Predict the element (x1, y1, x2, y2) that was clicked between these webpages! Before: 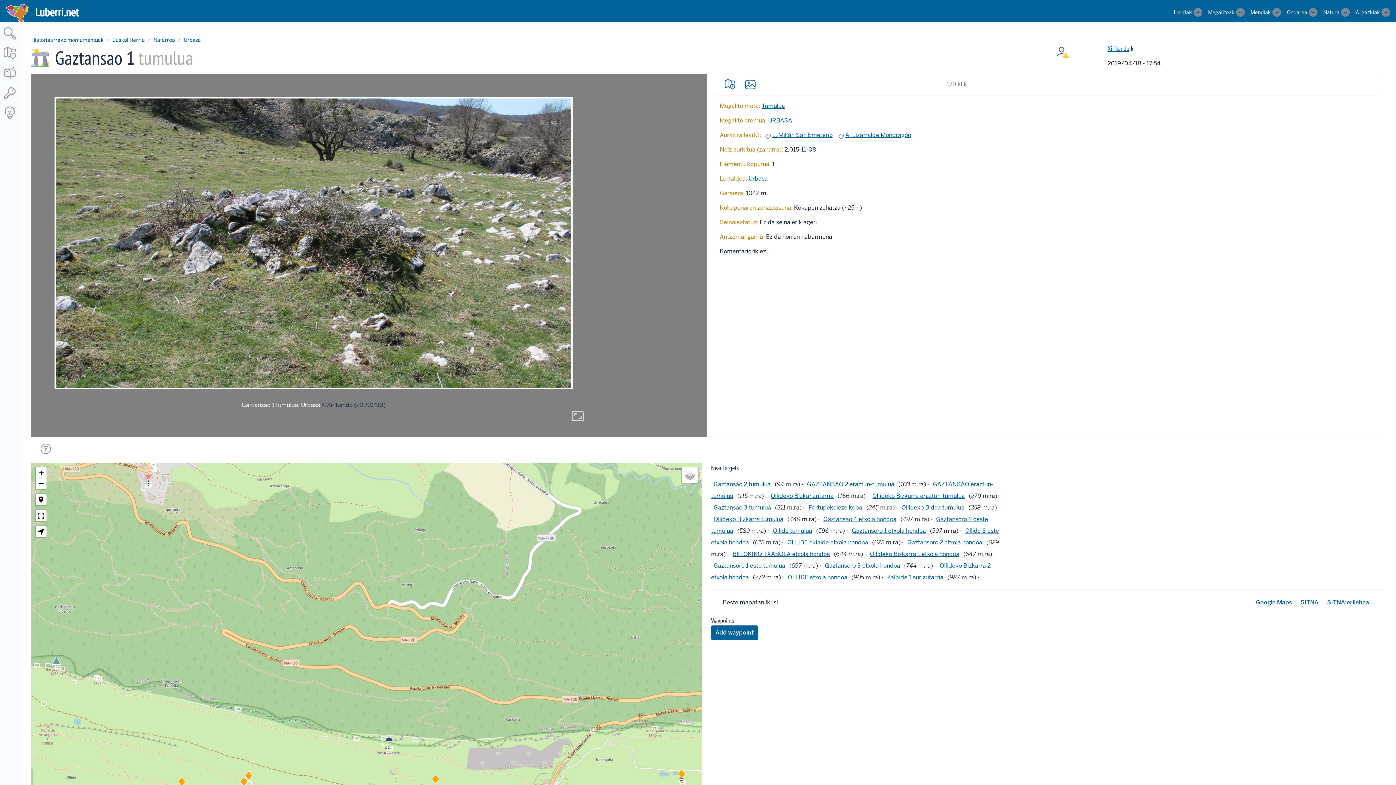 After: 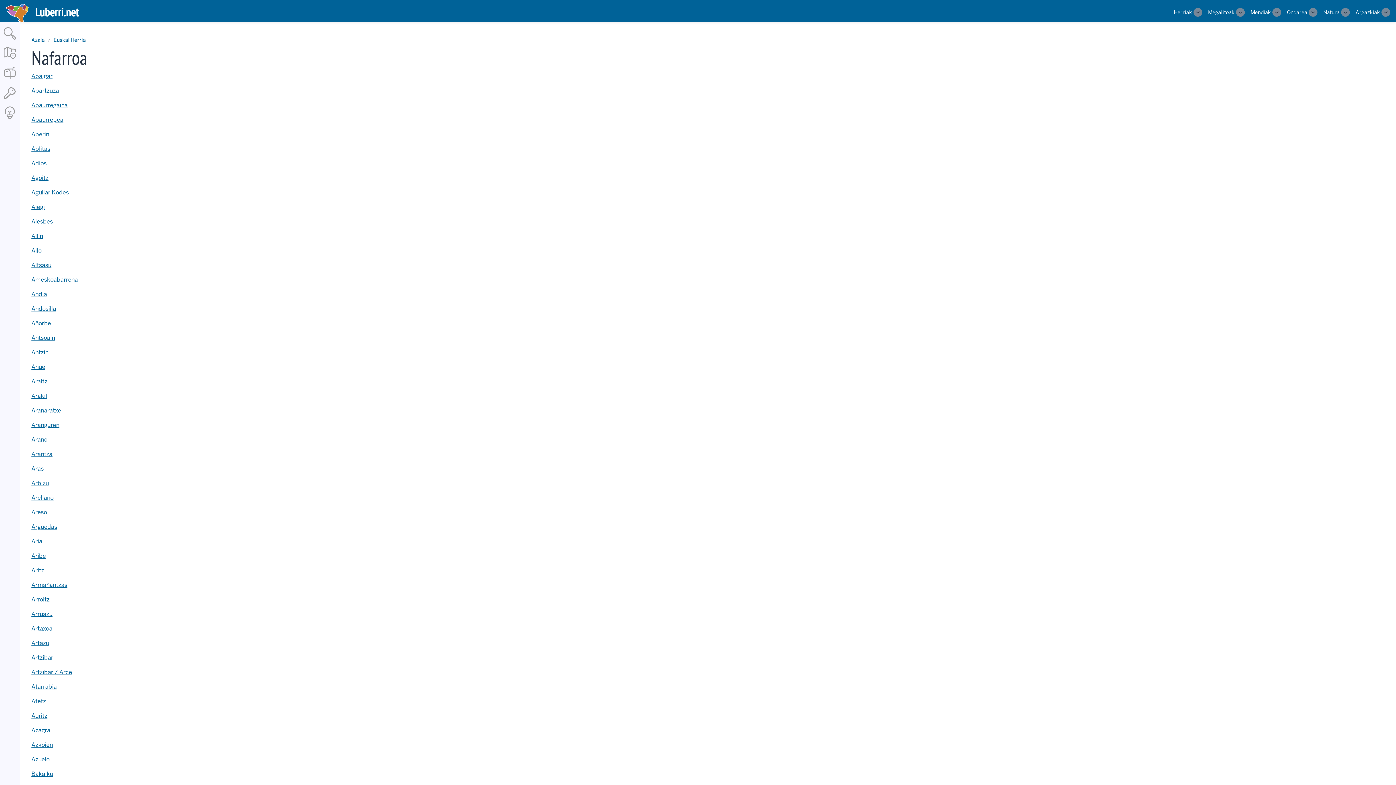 Action: label: Nafarroa bbox: (153, 36, 175, 43)